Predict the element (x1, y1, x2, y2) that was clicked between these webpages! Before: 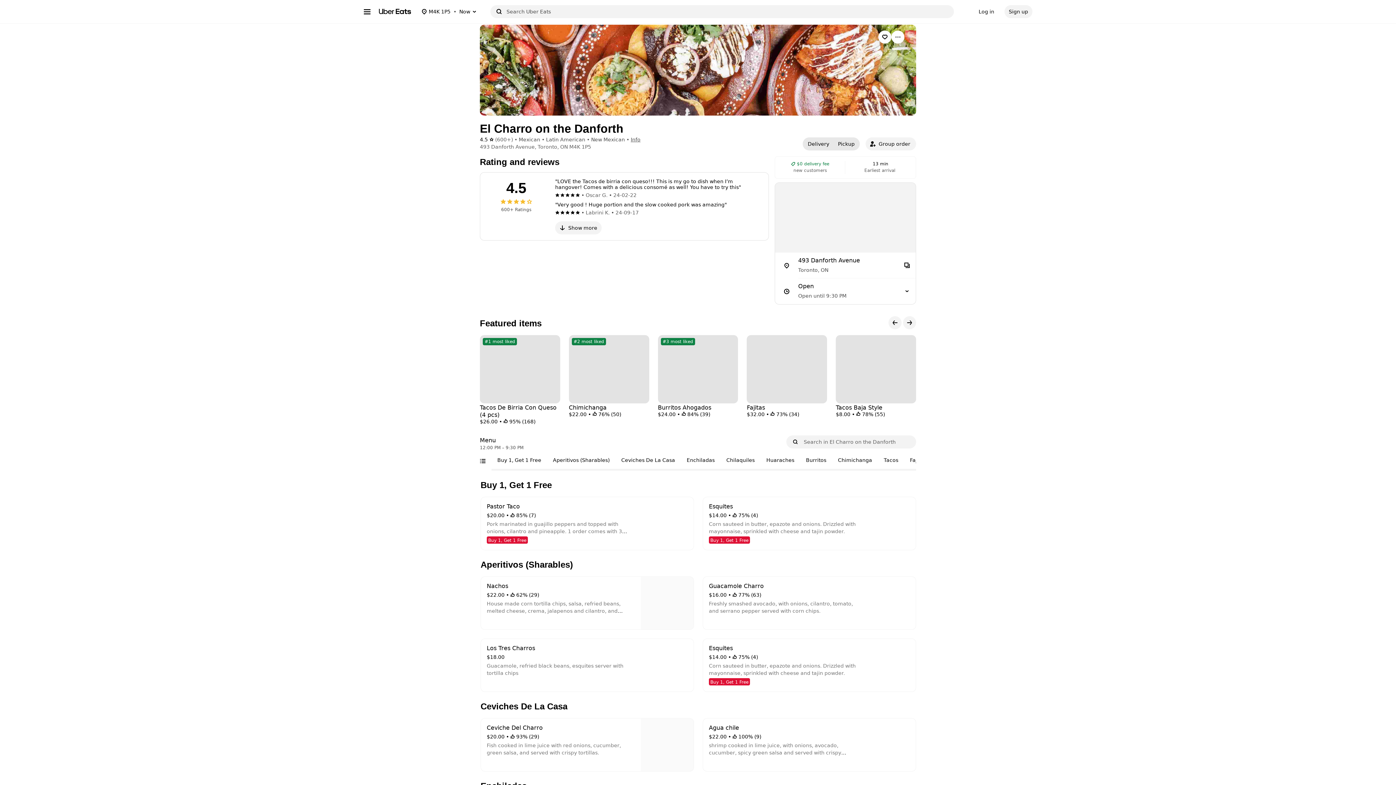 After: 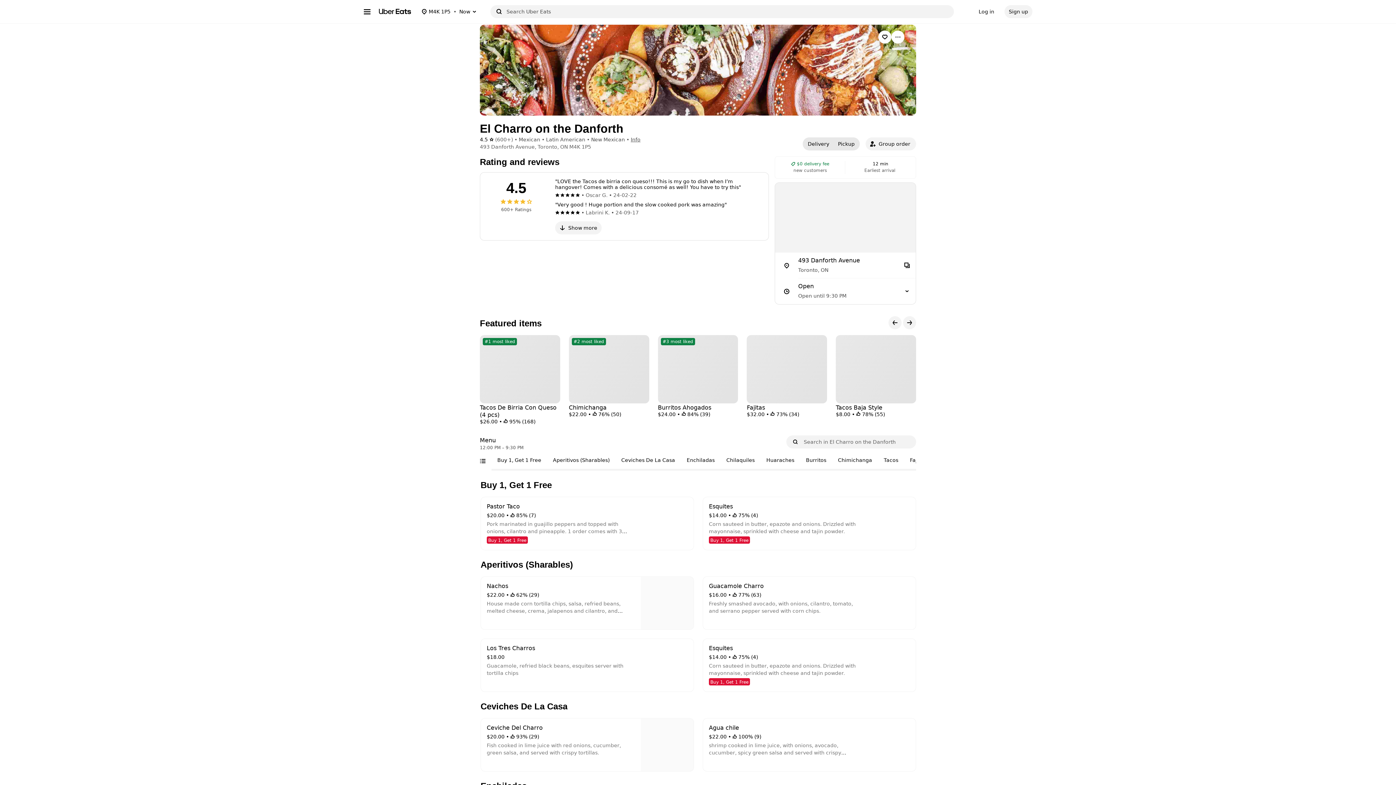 Action: bbox: (836, 335, 916, 418) label: Tacos Baja Style
$8.00 •  78% (55)